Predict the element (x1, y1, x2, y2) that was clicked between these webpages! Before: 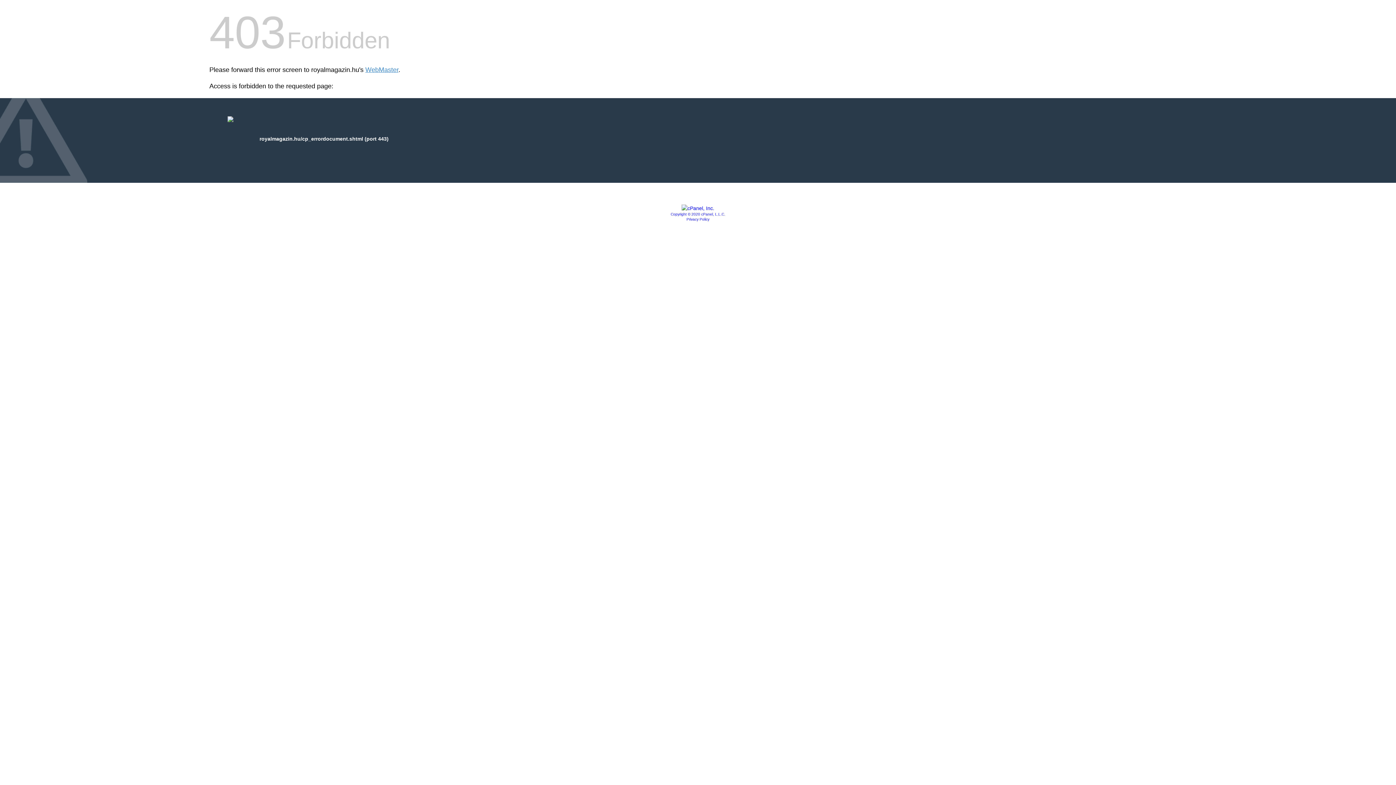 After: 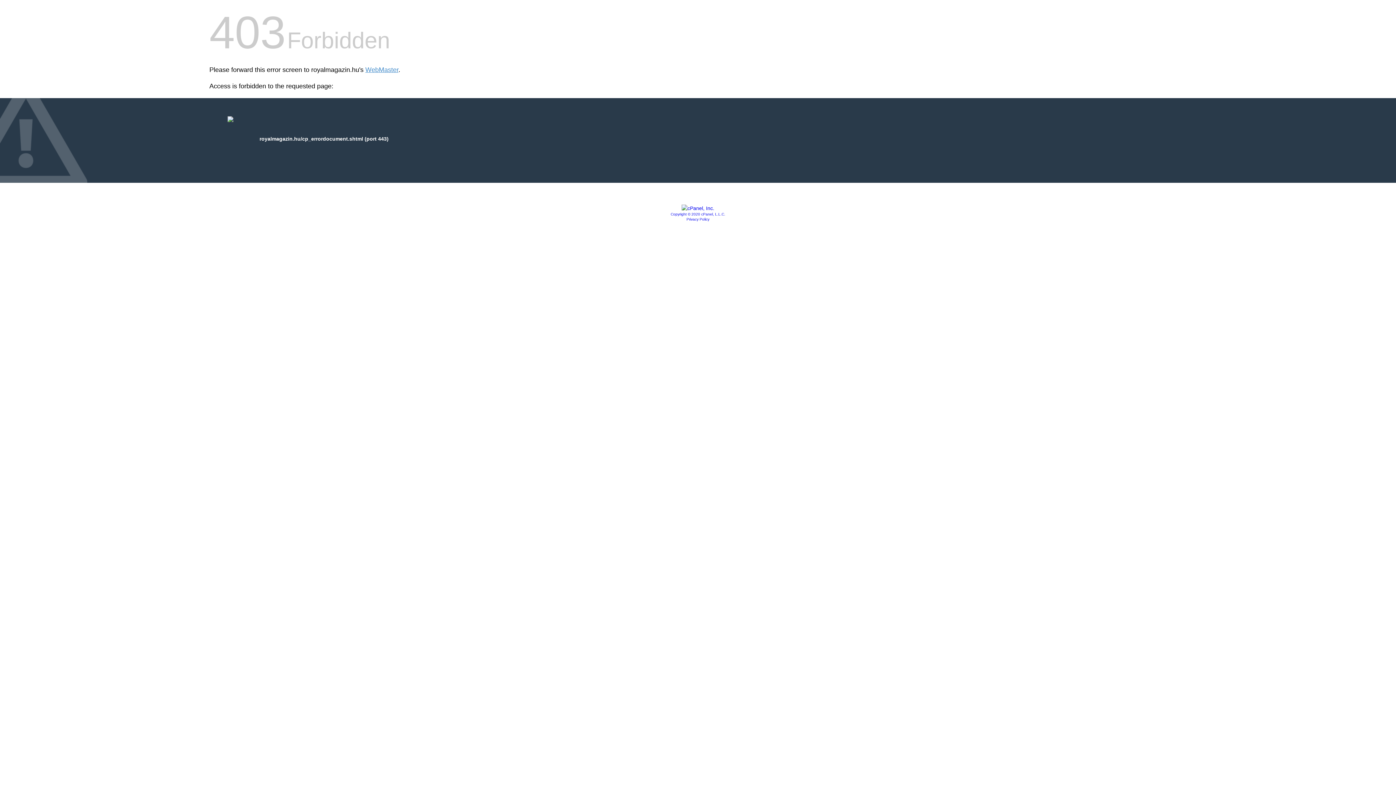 Action: bbox: (686, 217, 709, 221) label: Privacy Policy